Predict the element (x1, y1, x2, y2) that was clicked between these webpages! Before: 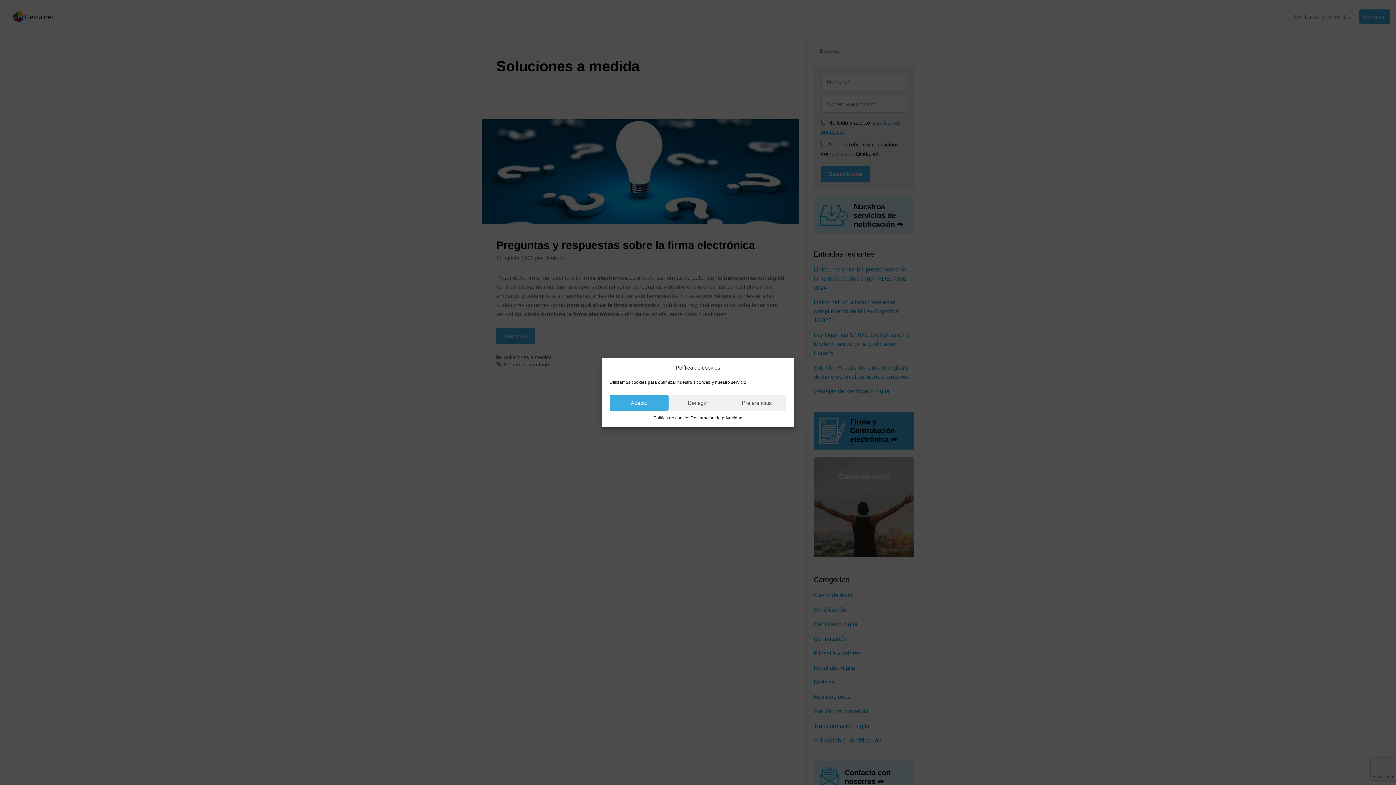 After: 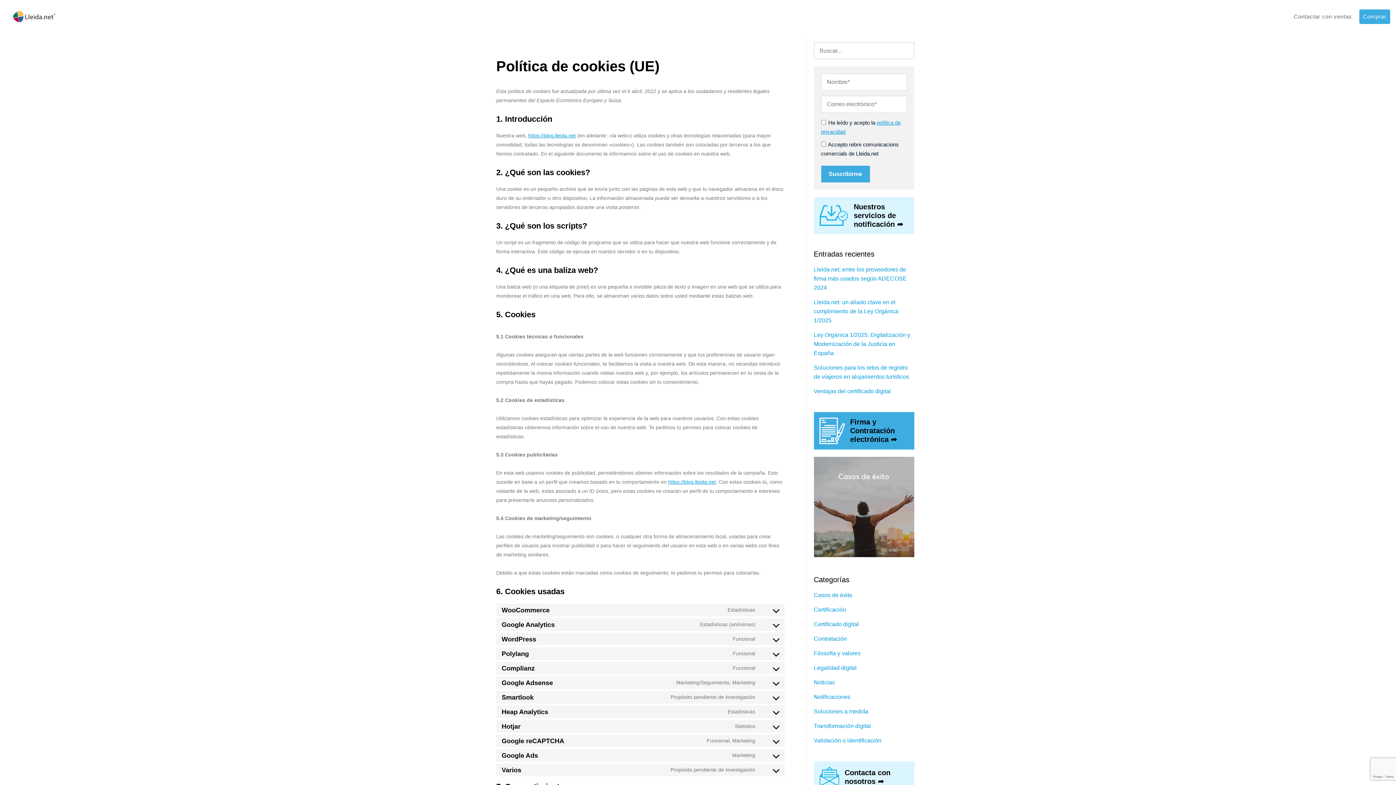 Action: bbox: (653, 414, 690, 421) label: Política de cookies